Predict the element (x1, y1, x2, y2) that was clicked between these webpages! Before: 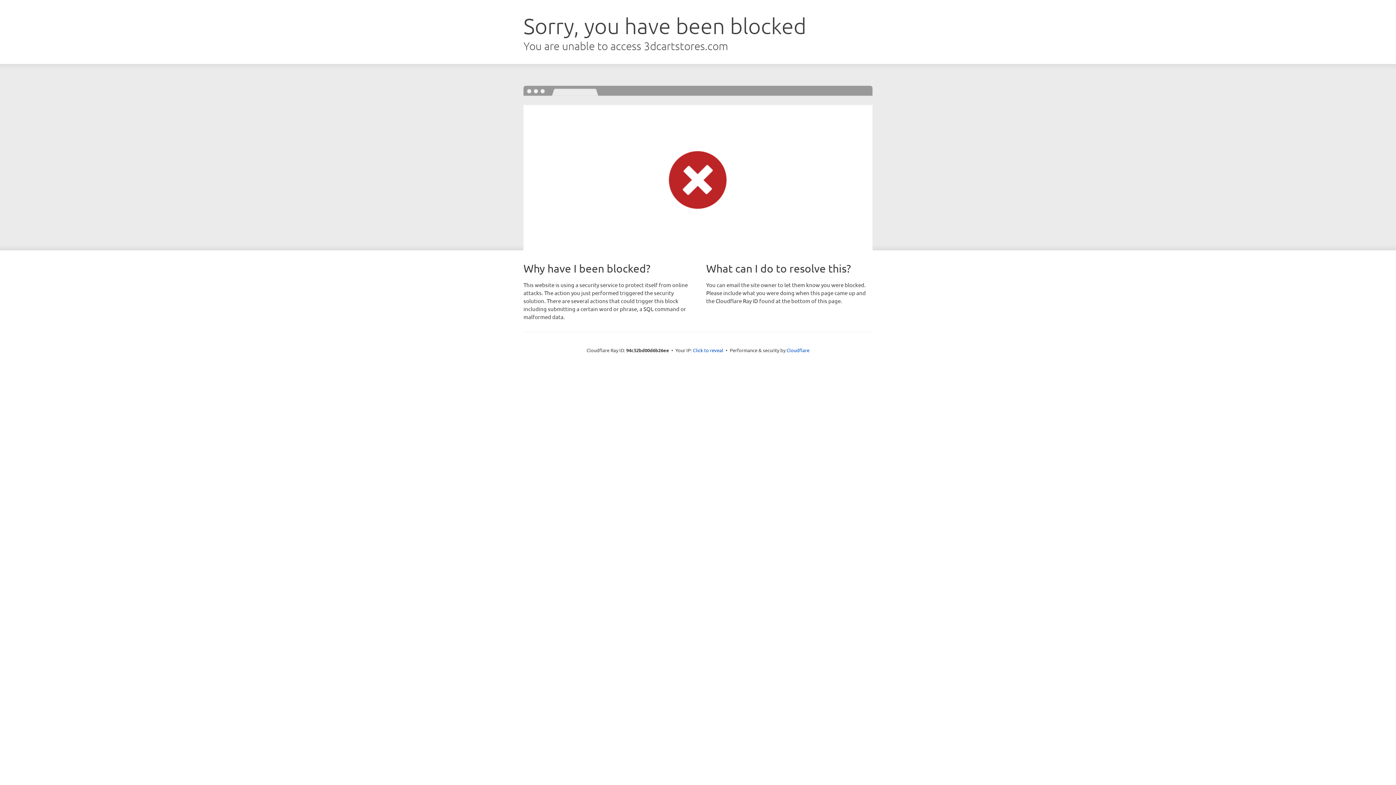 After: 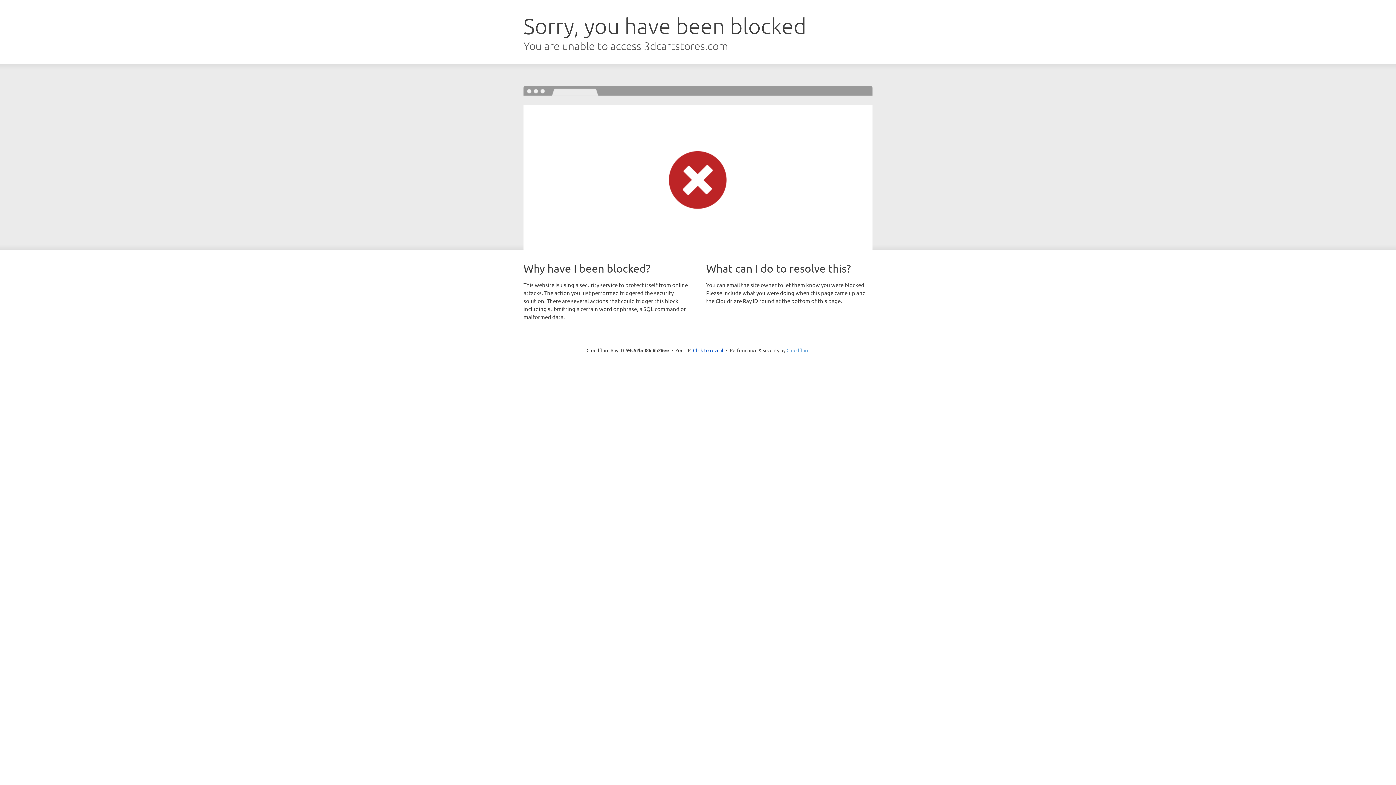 Action: label: Cloudflare bbox: (786, 347, 809, 353)